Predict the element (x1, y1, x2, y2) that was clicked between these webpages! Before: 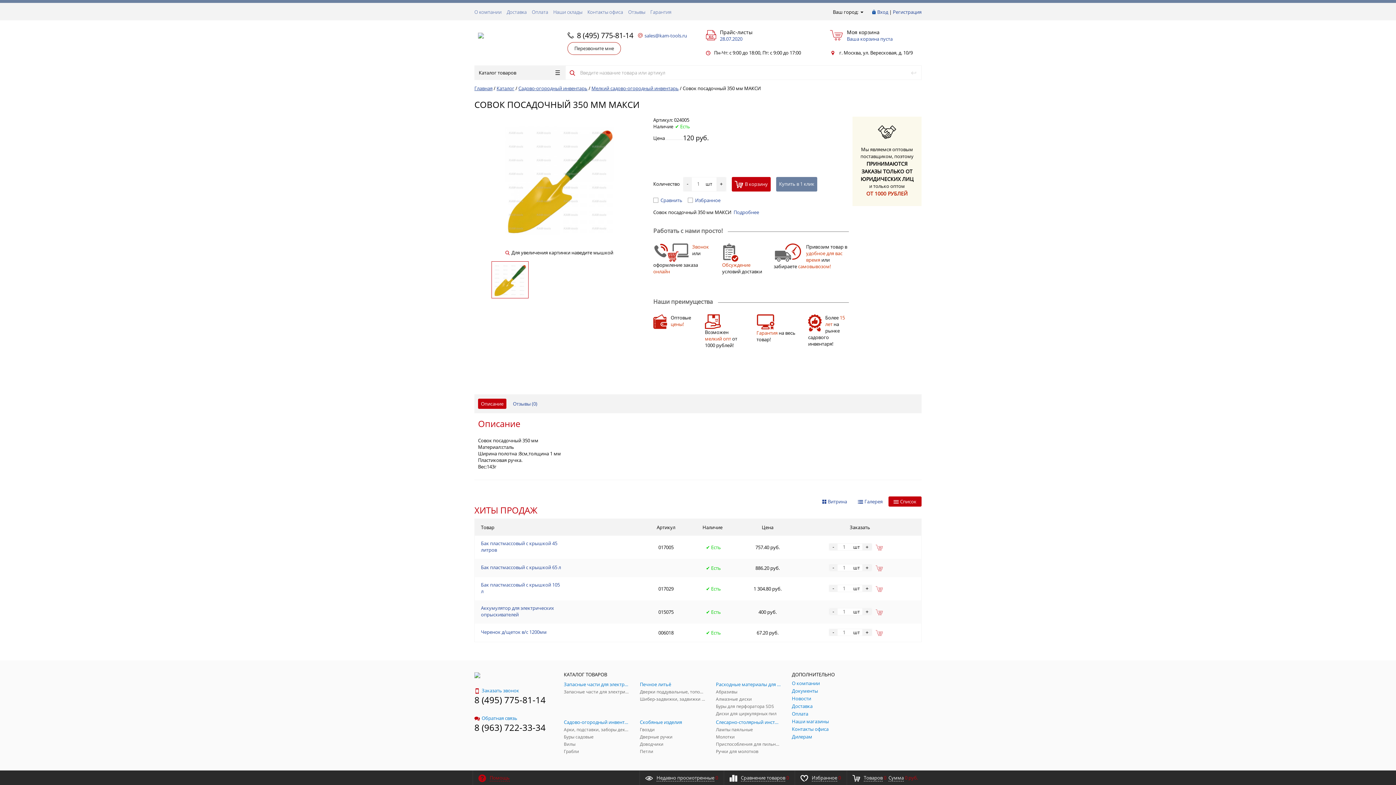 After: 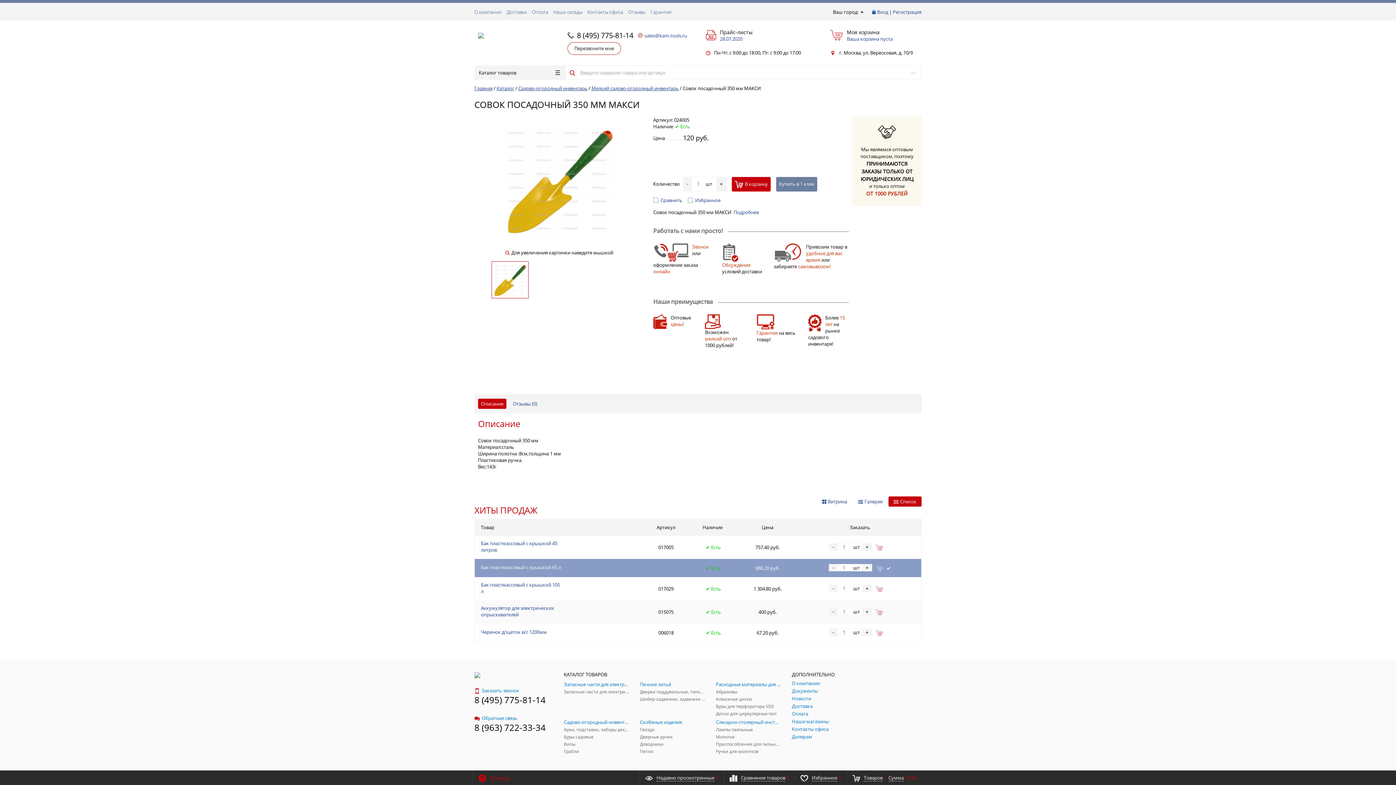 Action: bbox: (872, 564, 883, 571)